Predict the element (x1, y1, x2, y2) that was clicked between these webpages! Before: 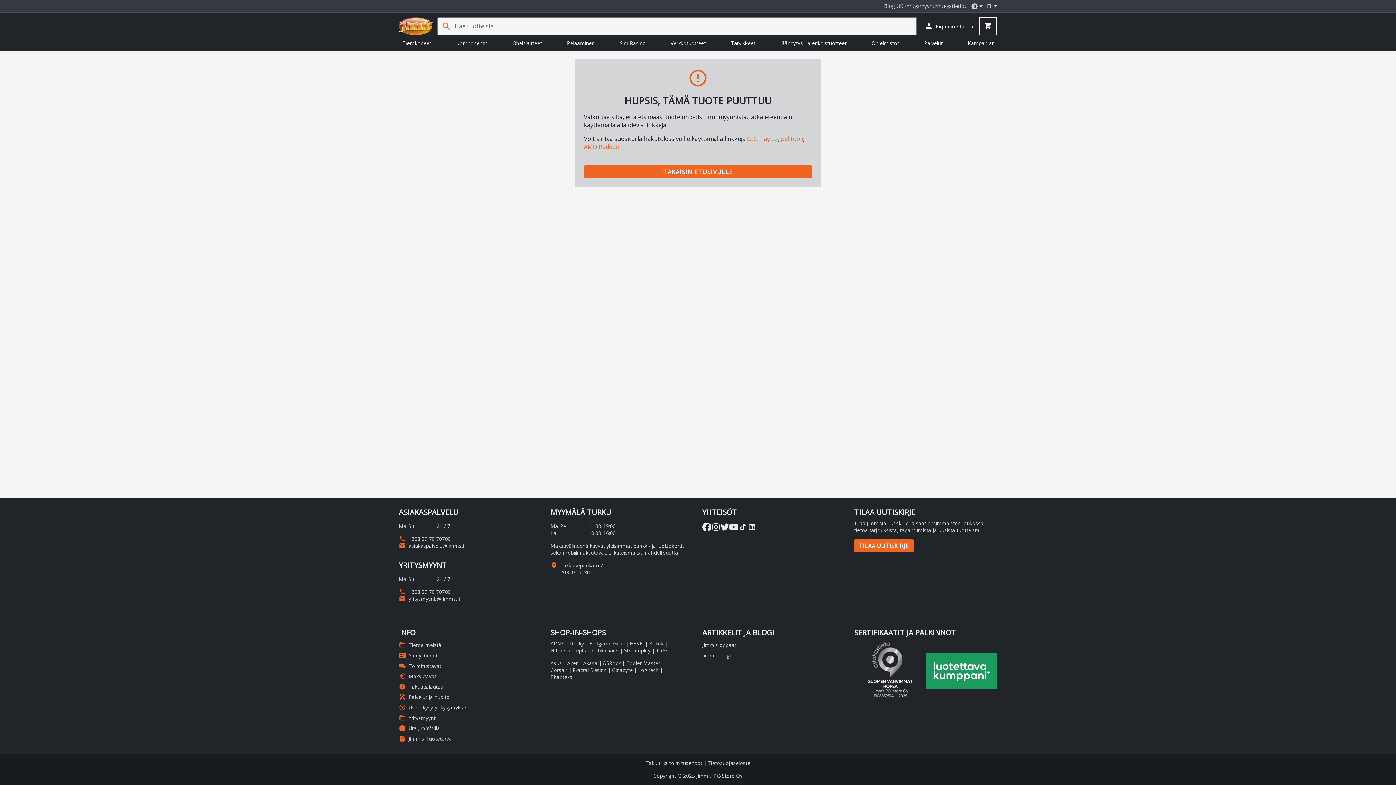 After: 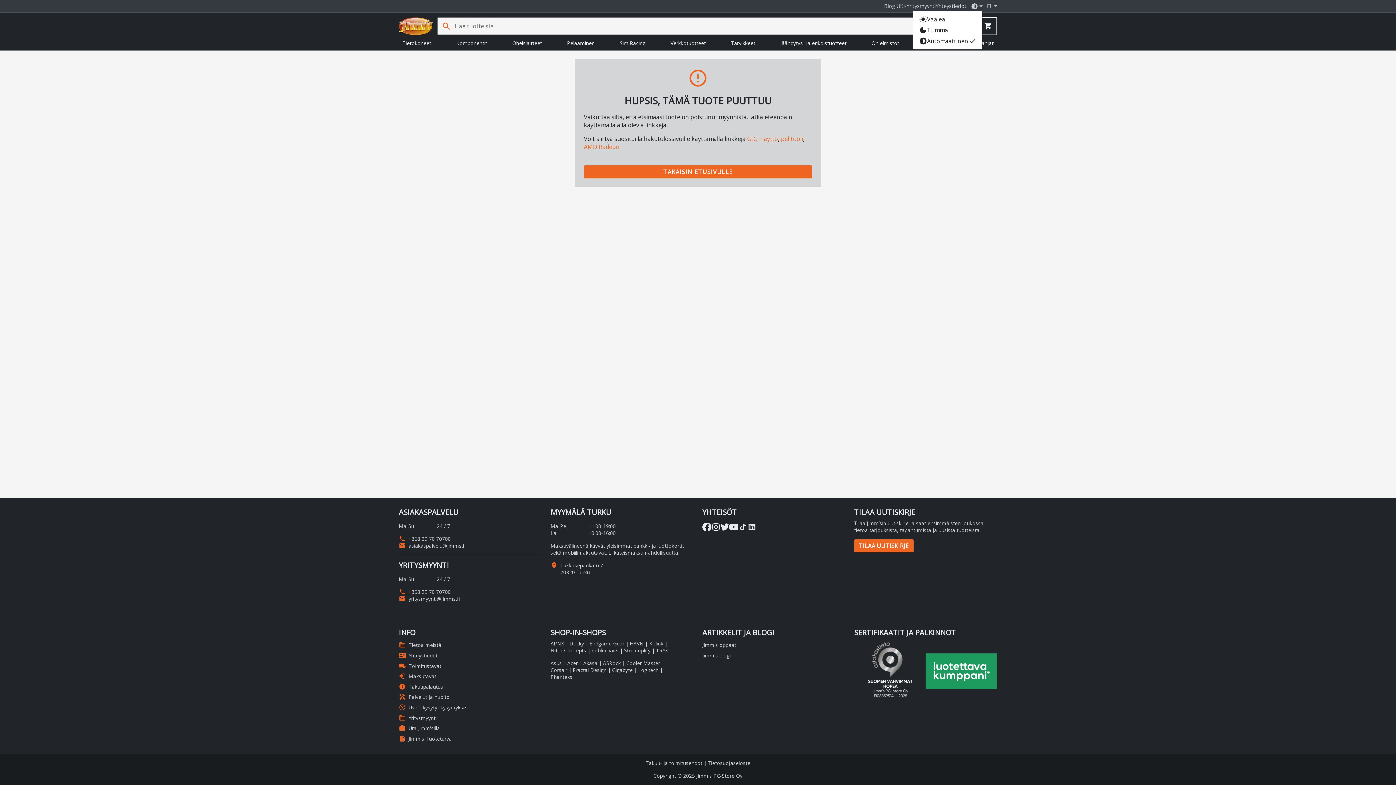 Action: bbox: (971, 2, 982, 9) label: brightness_medium